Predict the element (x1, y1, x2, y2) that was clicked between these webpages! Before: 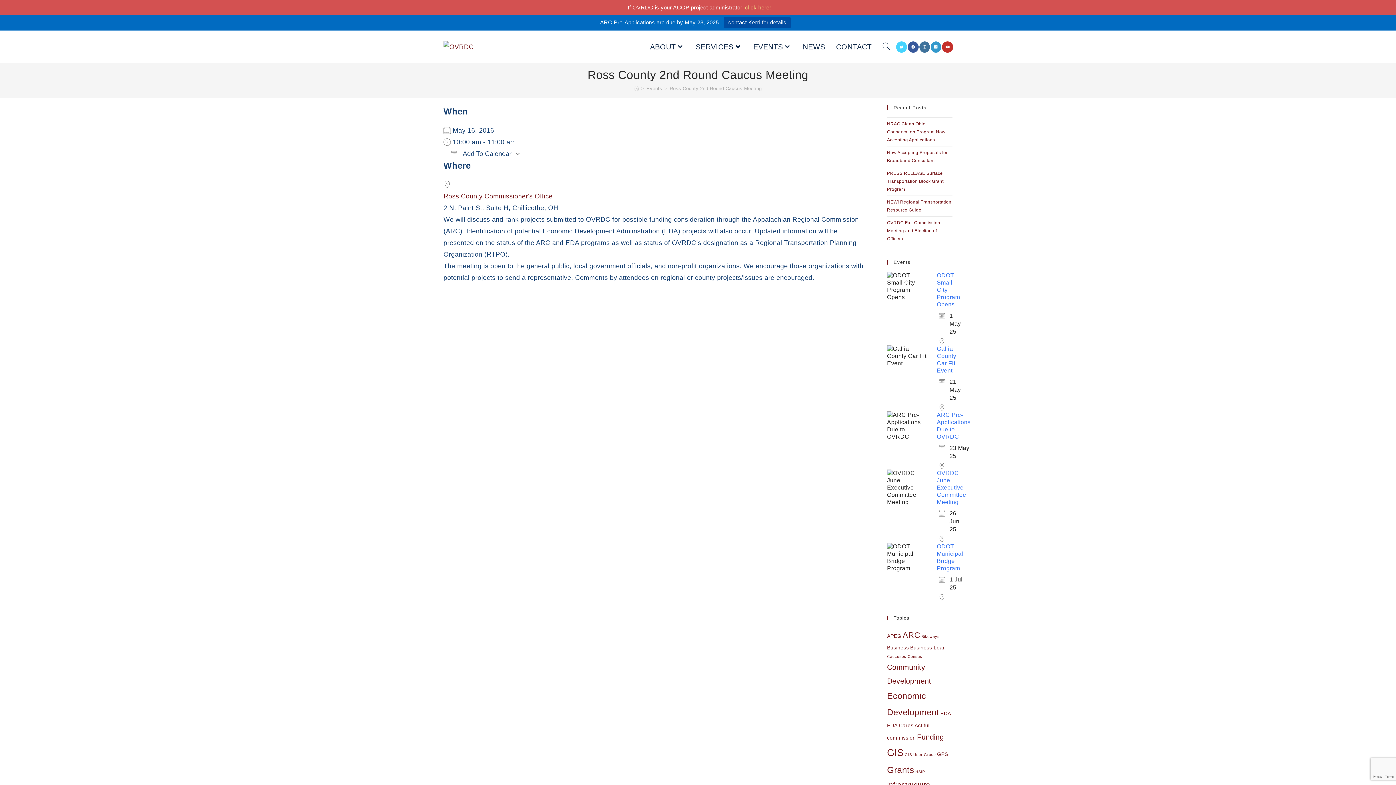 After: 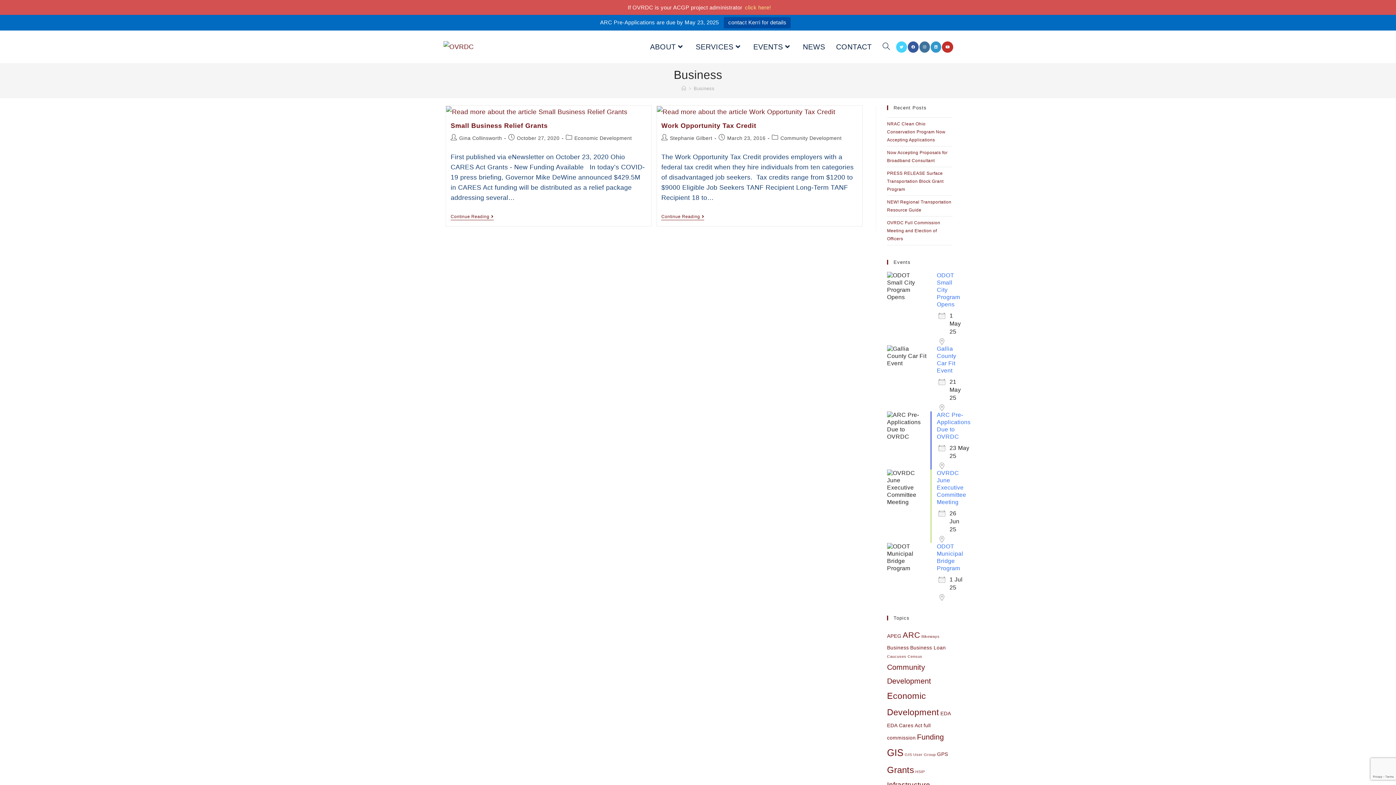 Action: label: Business (2 items) bbox: (887, 645, 909, 650)